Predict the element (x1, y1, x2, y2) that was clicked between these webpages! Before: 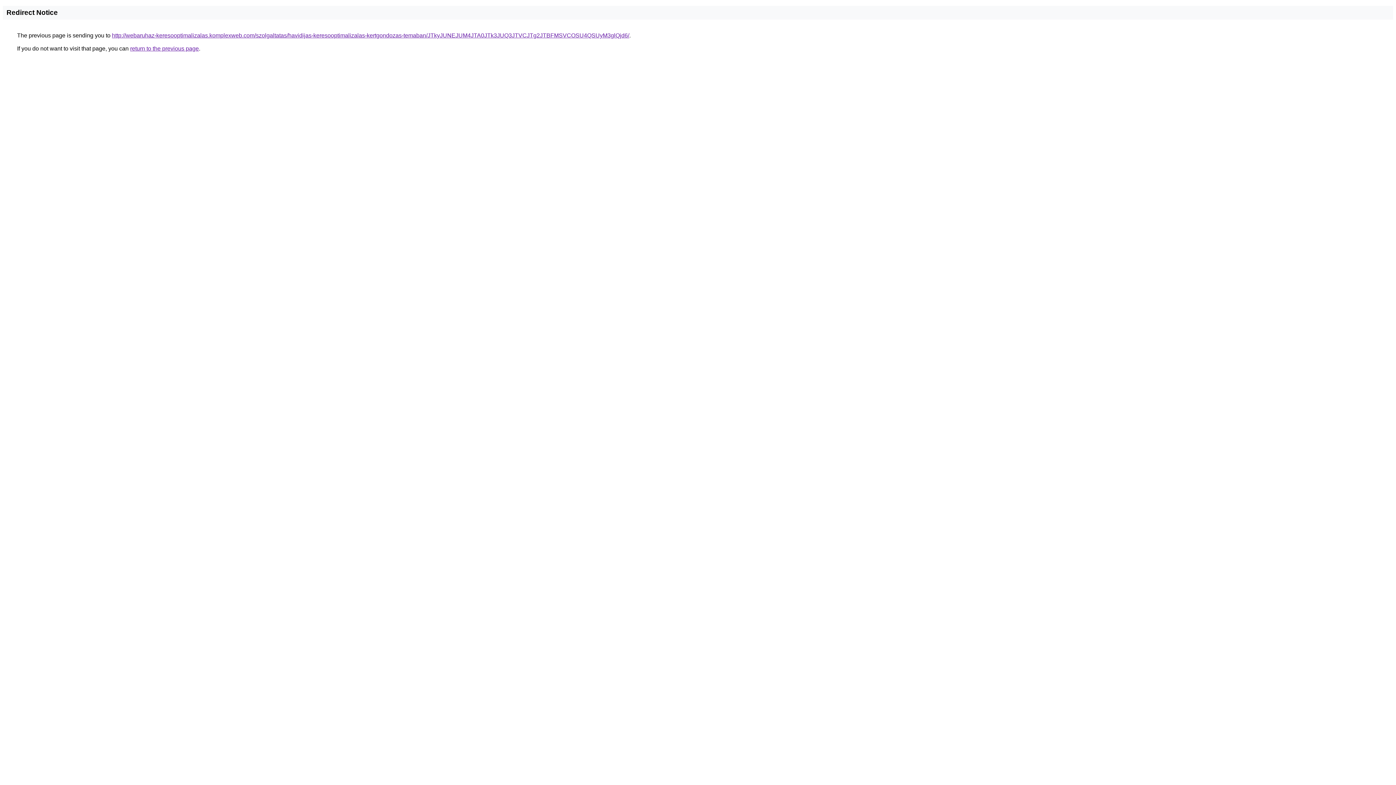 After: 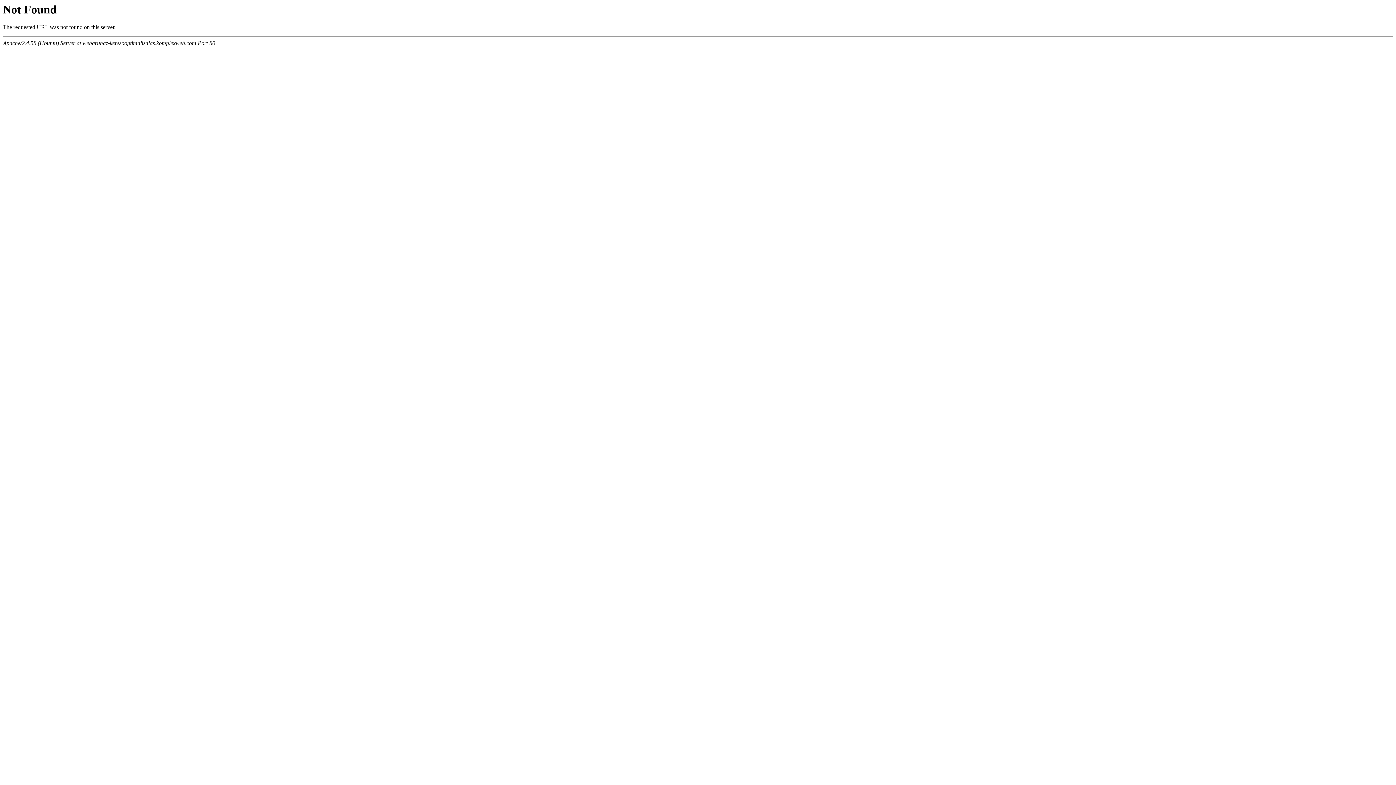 Action: label: http://webaruhaz-keresooptimalizalas.komplexweb.com/szolgaltatas/havidijas-keresooptimalizalas-kertgondozas-temaban/JTkyJUNEJUM4JTA0JTk3JUQ3JTVCJTg2JTBFMSVCOSU4QSUyM3glQjd6/ bbox: (112, 32, 629, 38)